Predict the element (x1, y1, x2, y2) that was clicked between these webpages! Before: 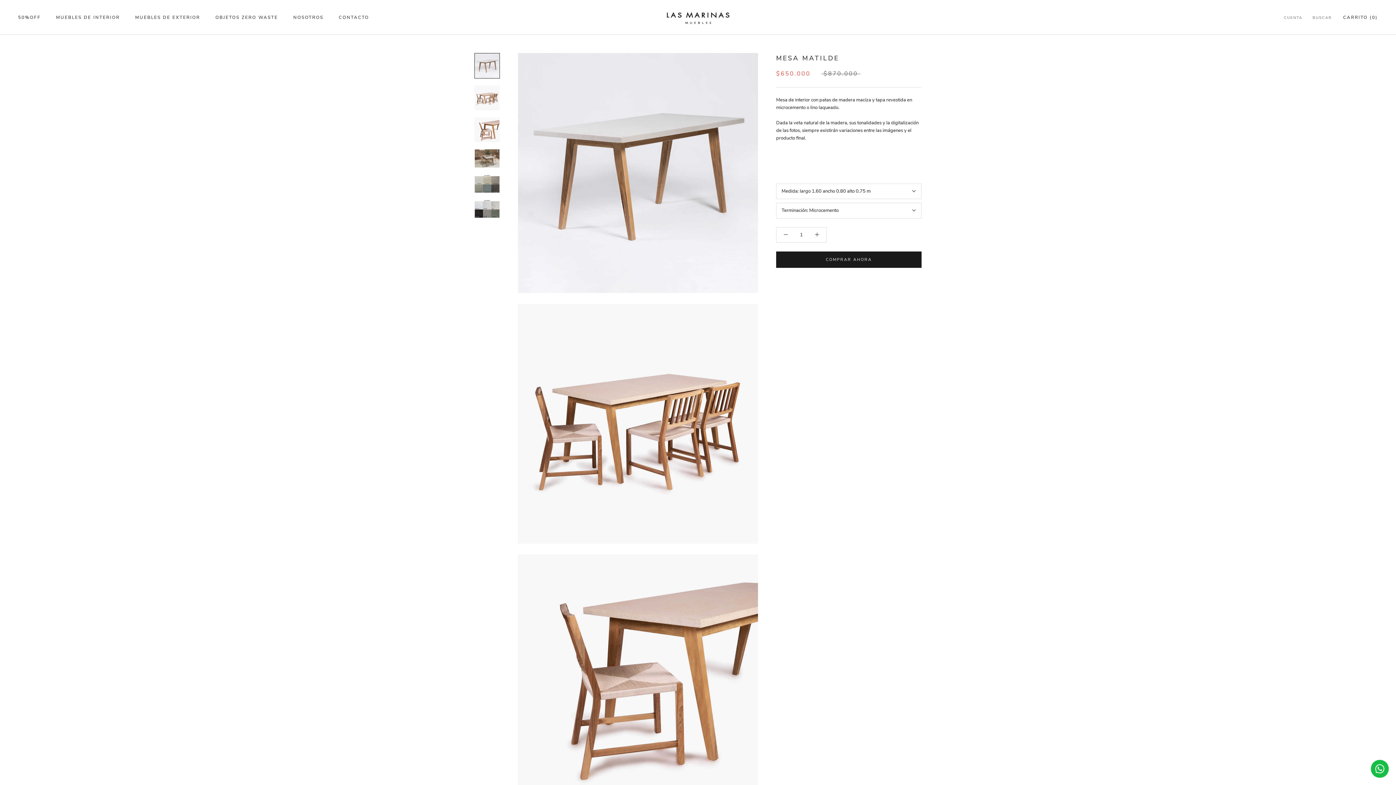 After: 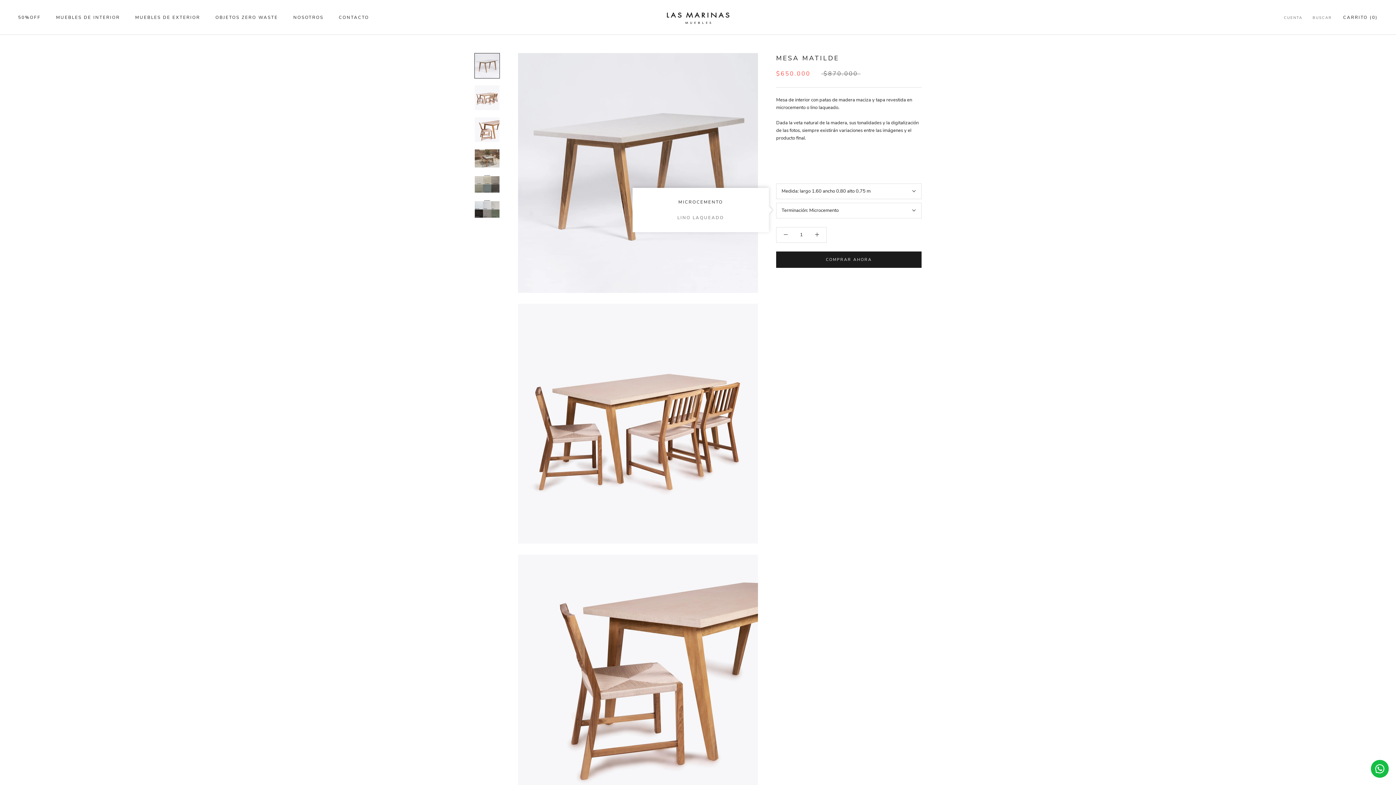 Action: label: Terminación: Microcemento bbox: (776, 202, 921, 218)